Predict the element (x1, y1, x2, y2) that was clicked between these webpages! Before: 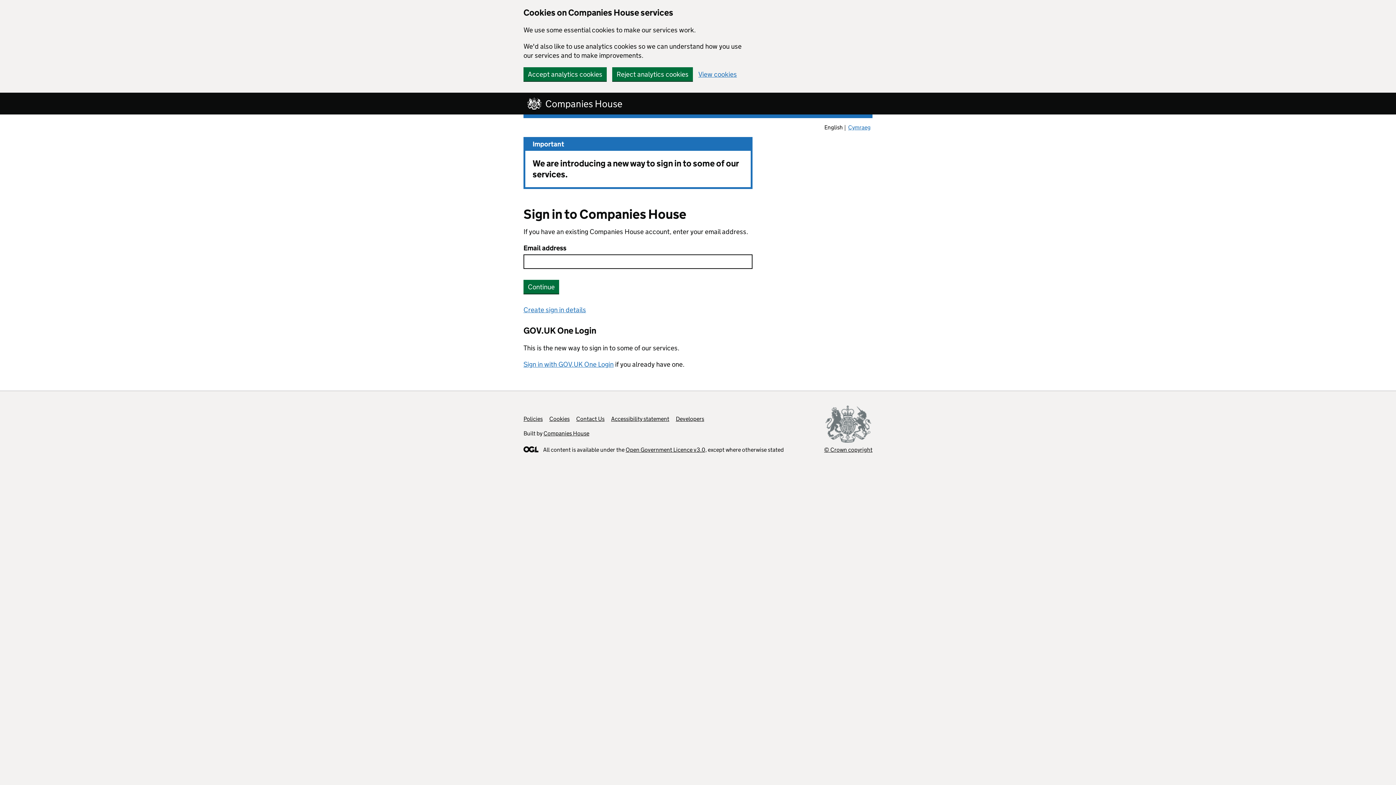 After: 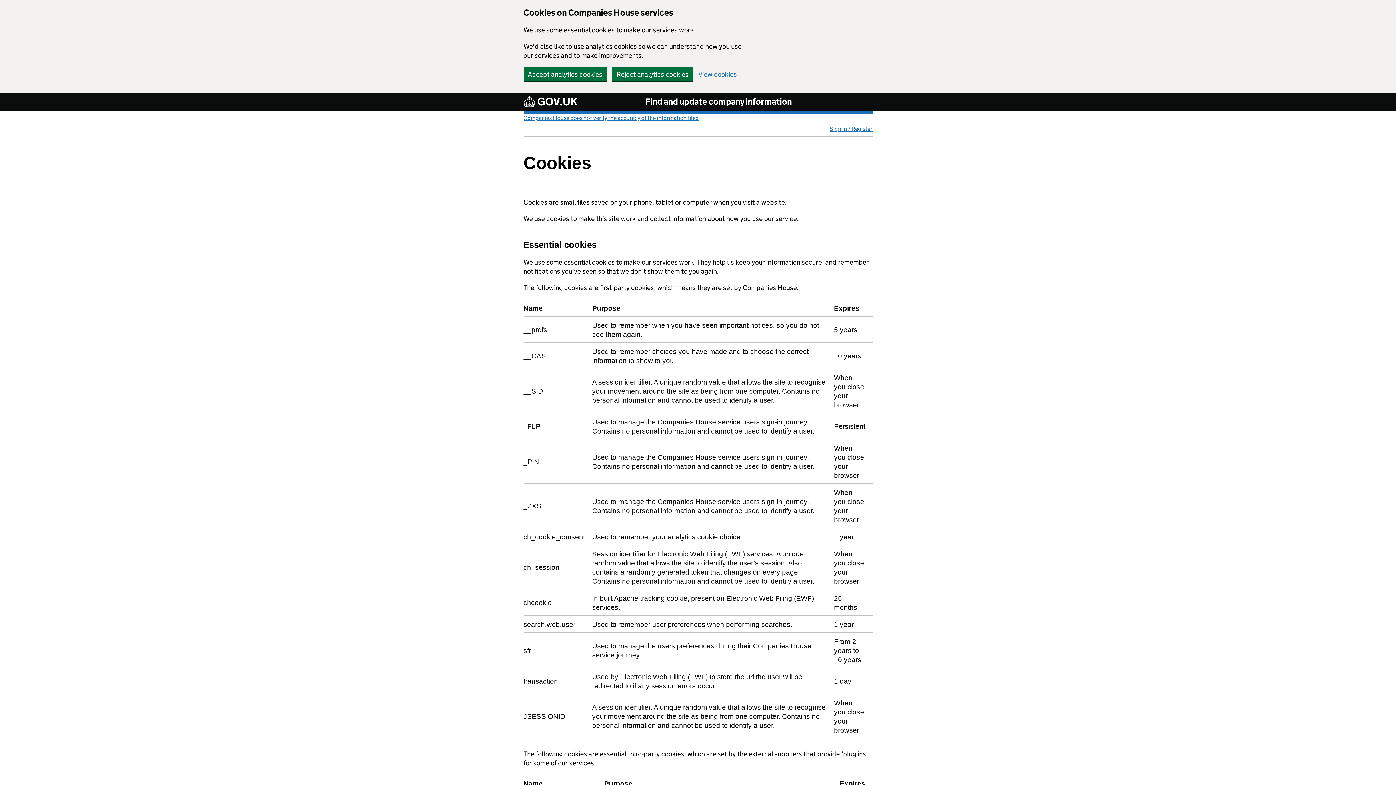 Action: label: Cookies bbox: (549, 415, 569, 422)